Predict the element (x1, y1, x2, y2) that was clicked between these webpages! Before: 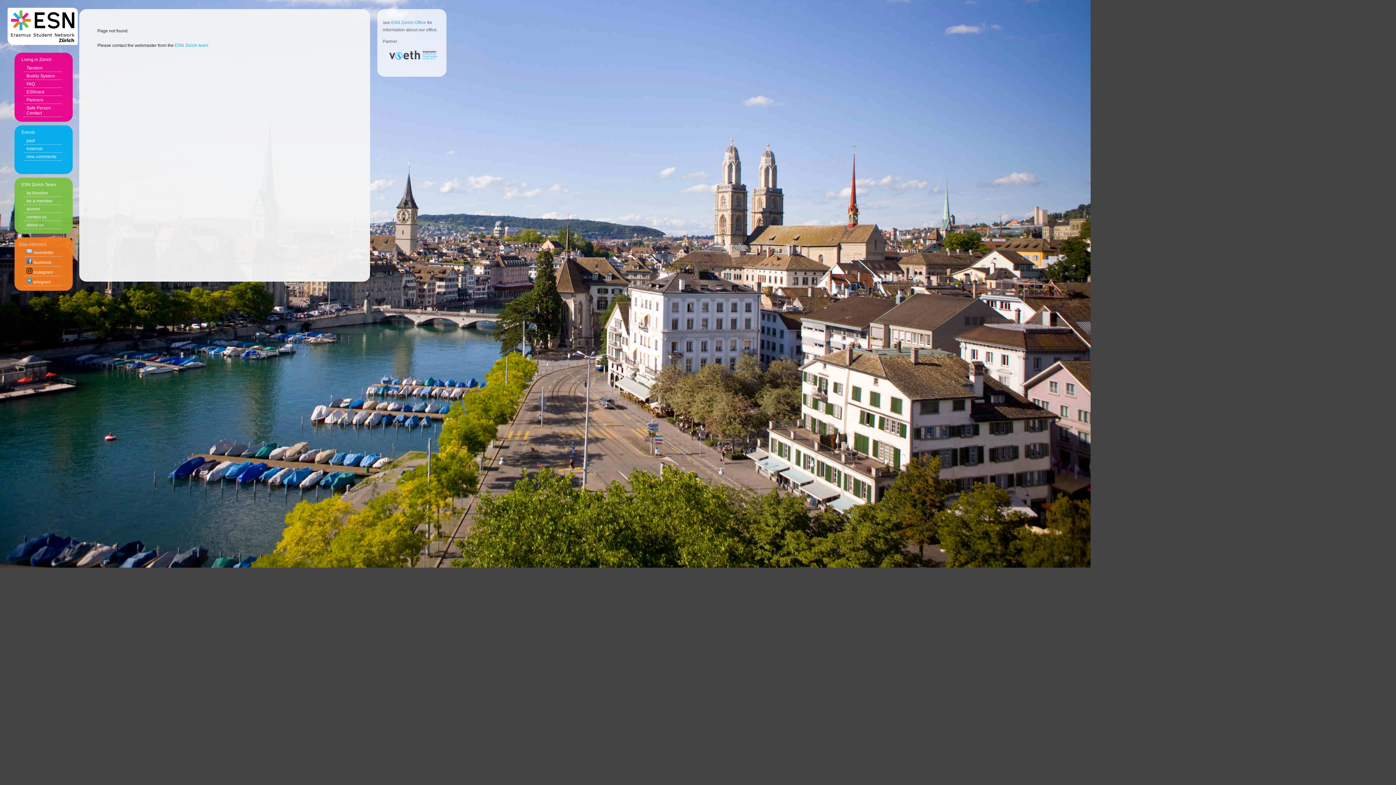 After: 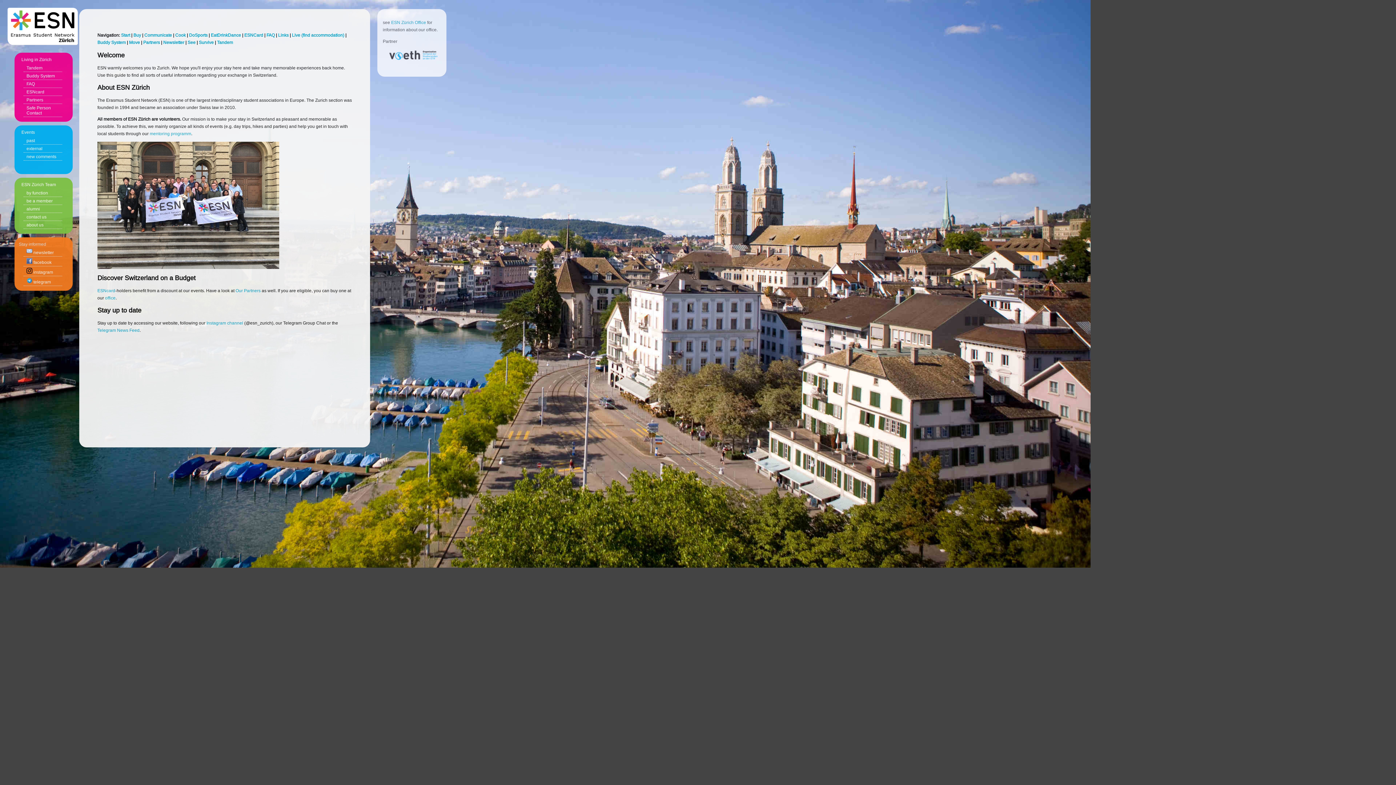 Action: label: Living in Zürich bbox: (18, 55, 64, 64)